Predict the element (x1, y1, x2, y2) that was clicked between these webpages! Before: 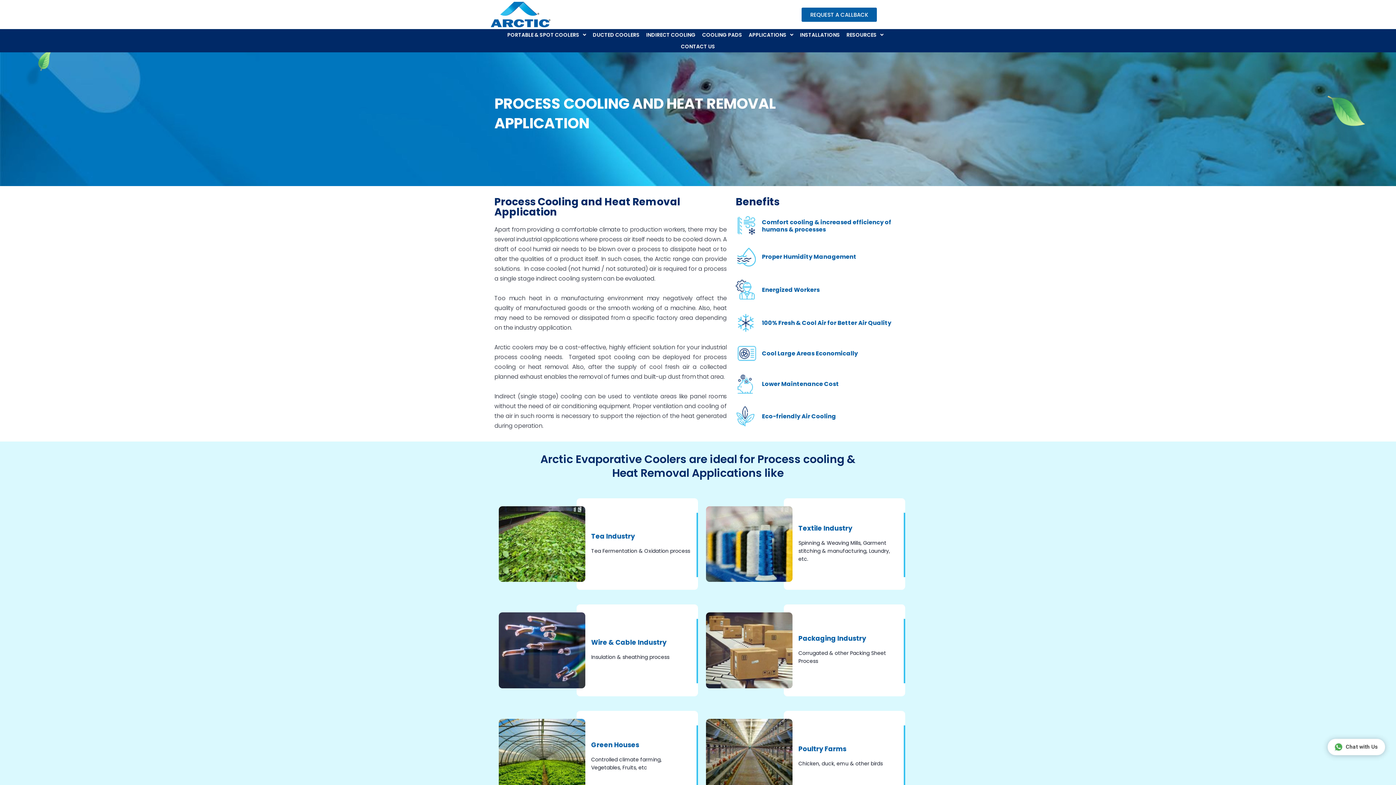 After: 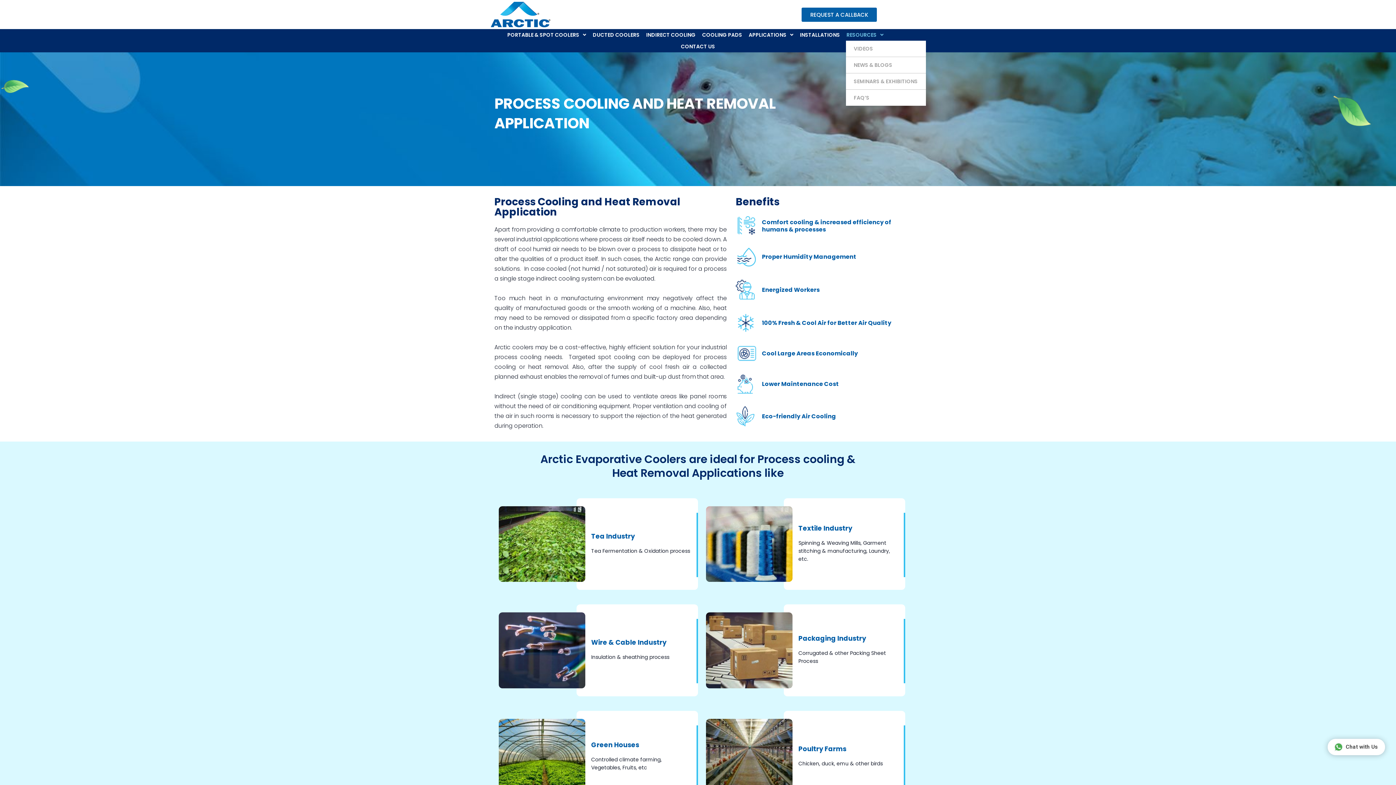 Action: label: RESOURCES bbox: (846, 29, 884, 40)